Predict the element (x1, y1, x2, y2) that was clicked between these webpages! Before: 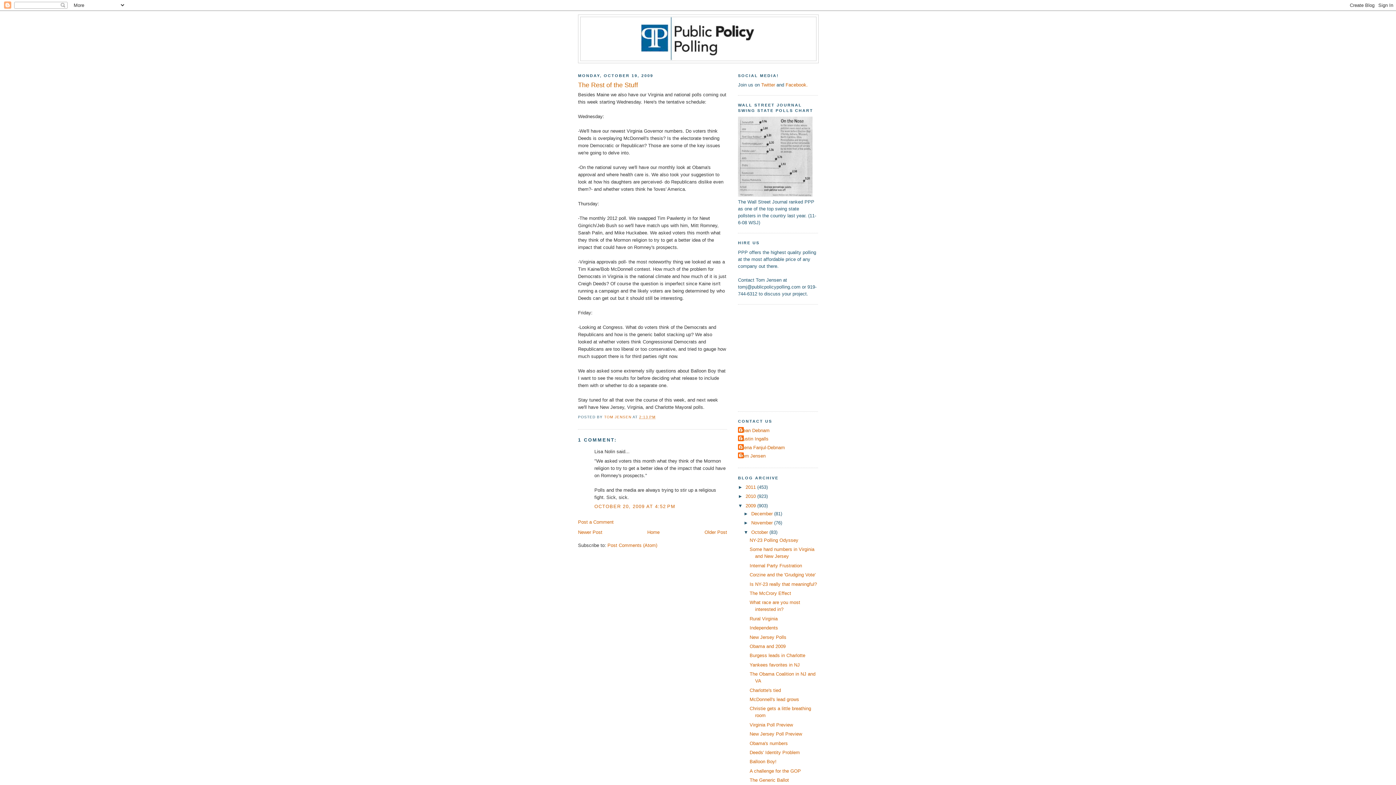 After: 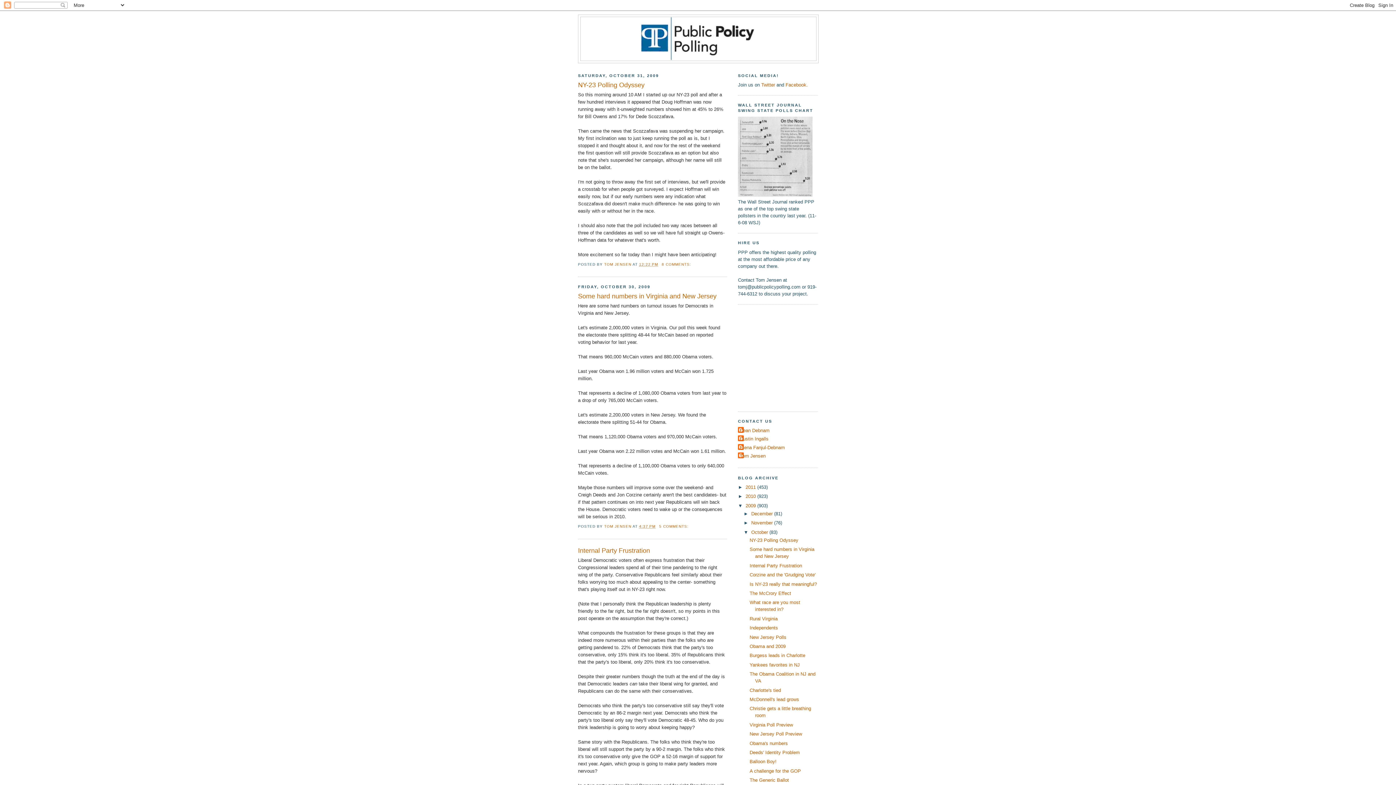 Action: bbox: (751, 529, 769, 535) label: October 